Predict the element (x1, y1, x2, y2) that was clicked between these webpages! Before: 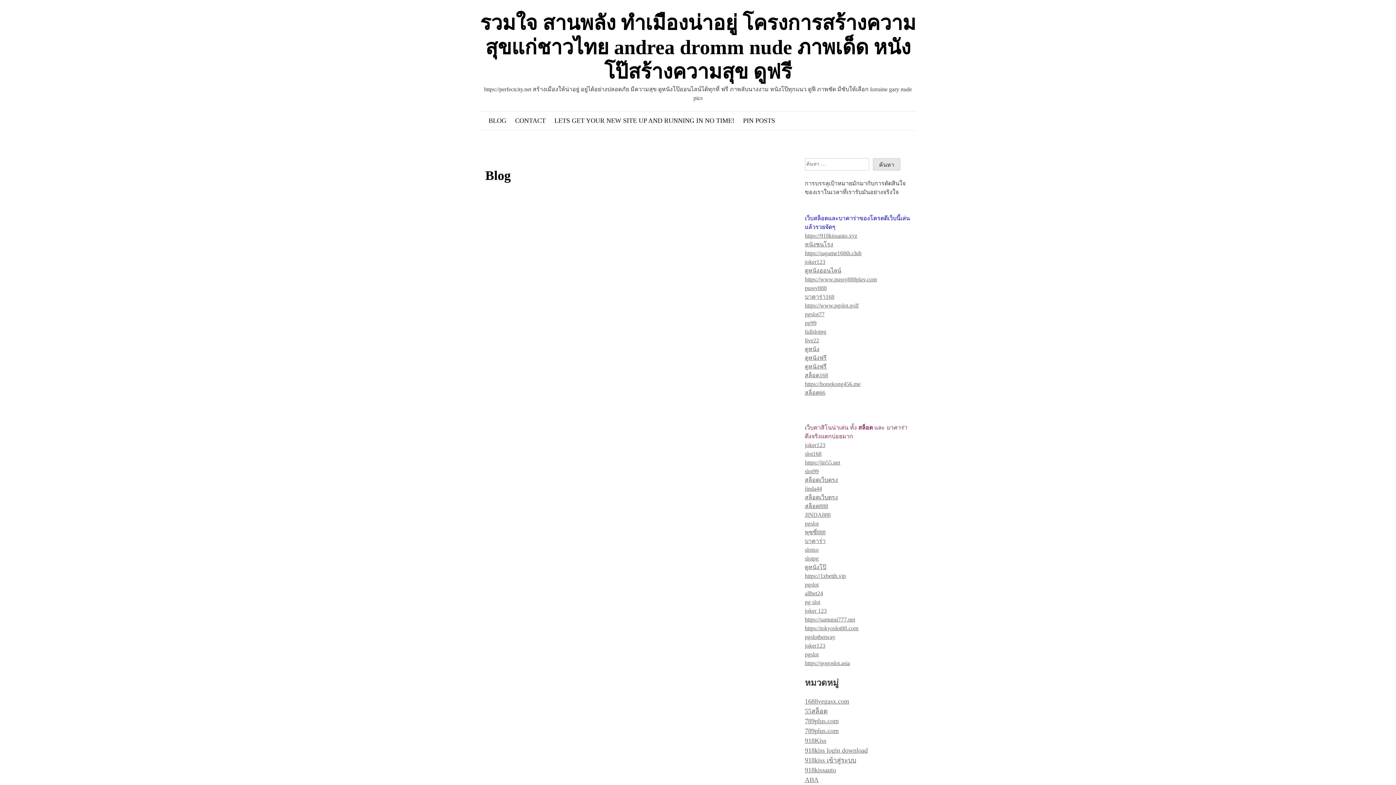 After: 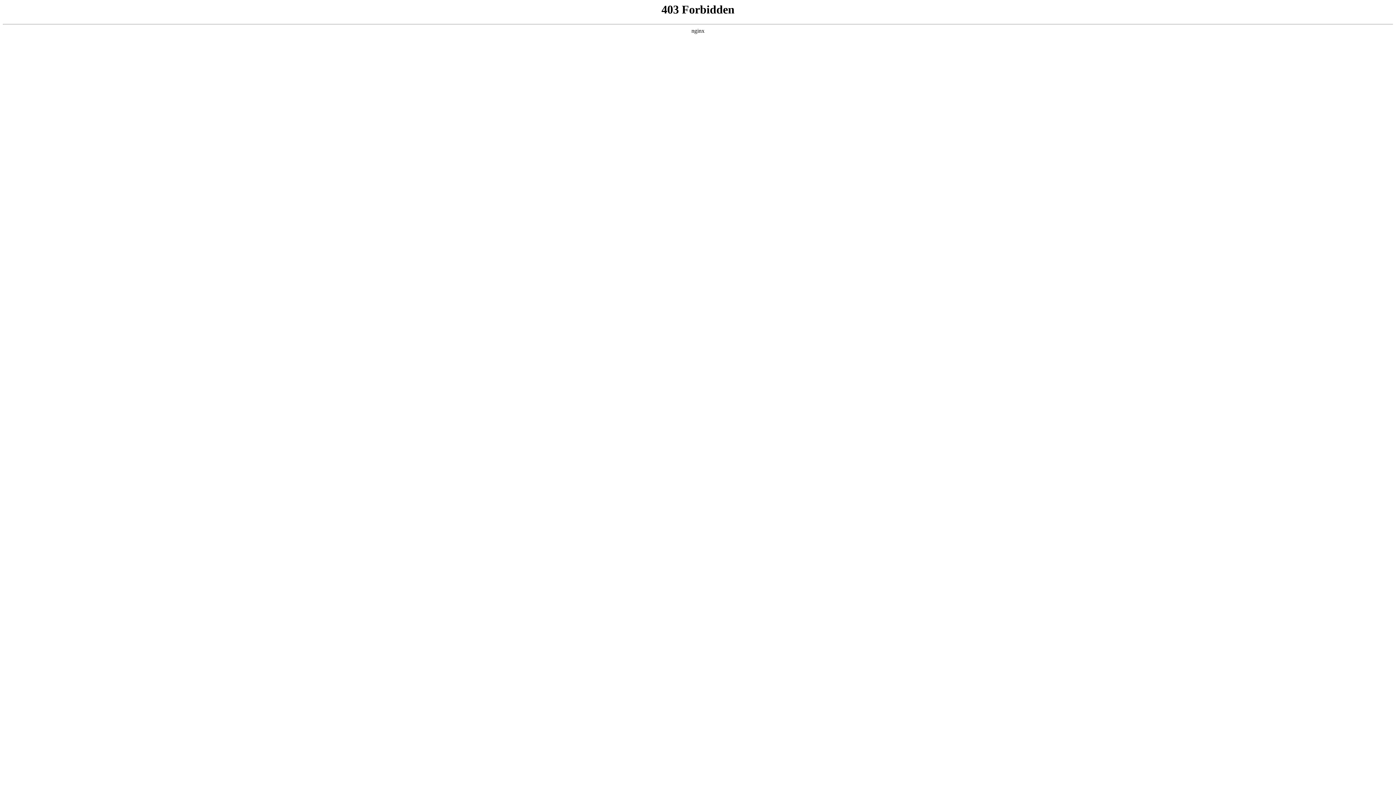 Action: label: https://tokyoslot88.com bbox: (805, 625, 858, 631)